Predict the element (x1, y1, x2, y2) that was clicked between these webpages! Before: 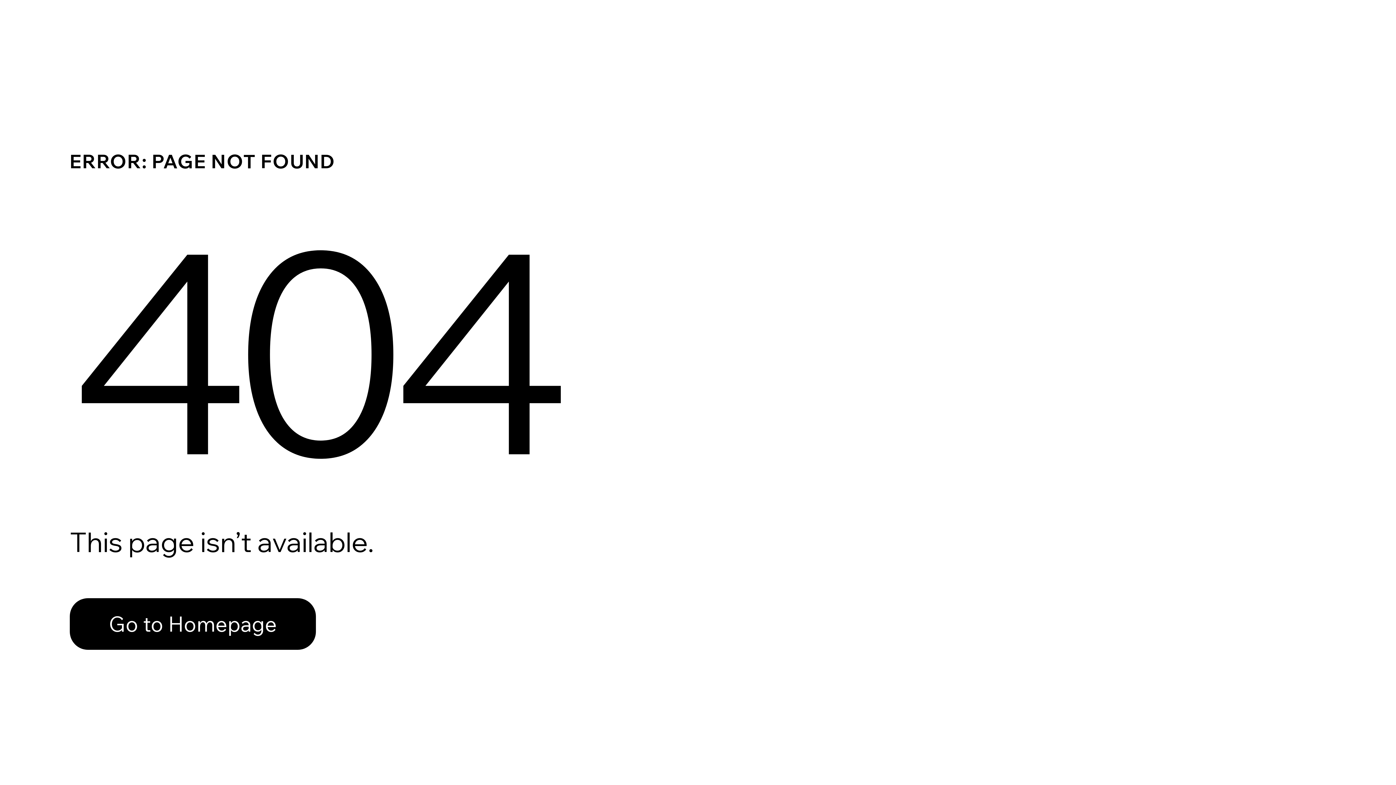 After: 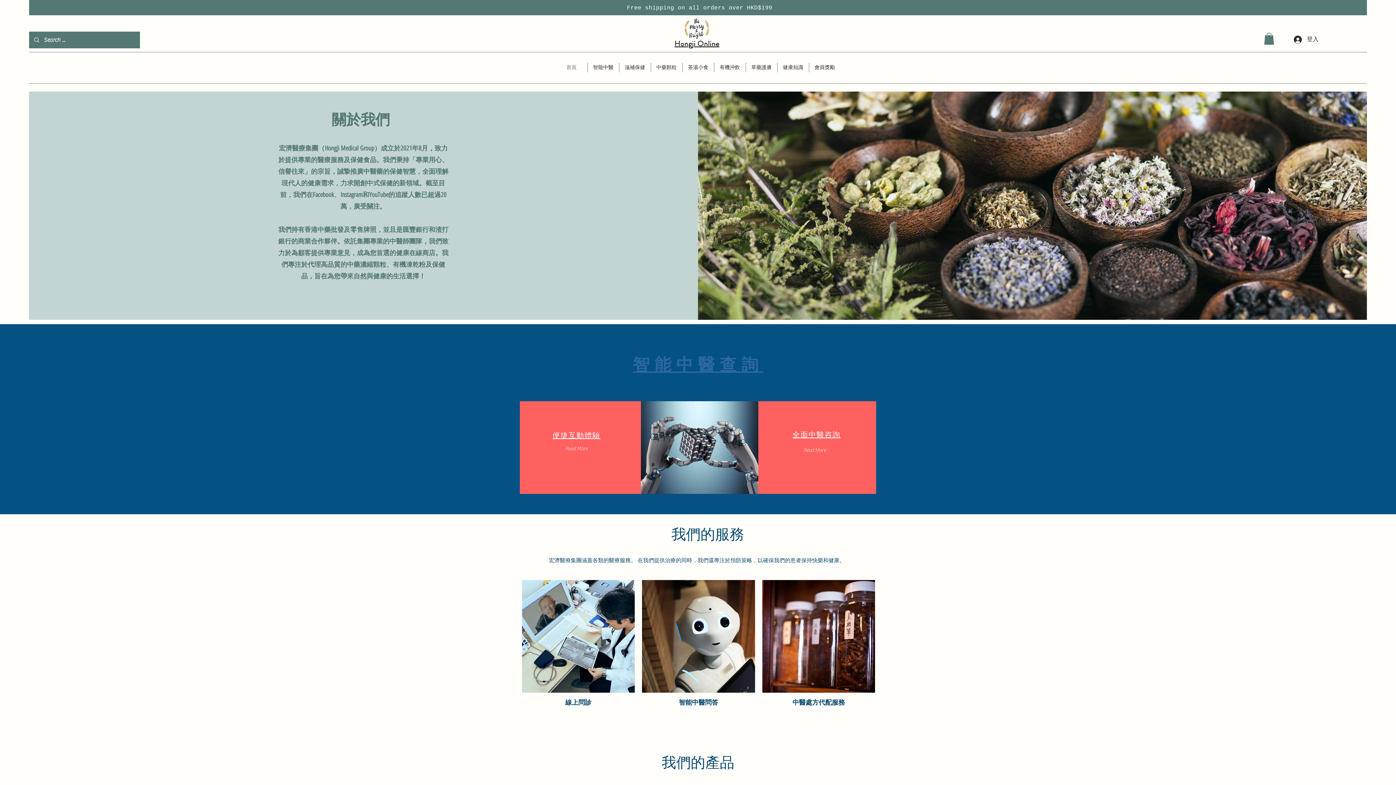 Action: label: Go to Homepage bbox: (69, 598, 316, 650)